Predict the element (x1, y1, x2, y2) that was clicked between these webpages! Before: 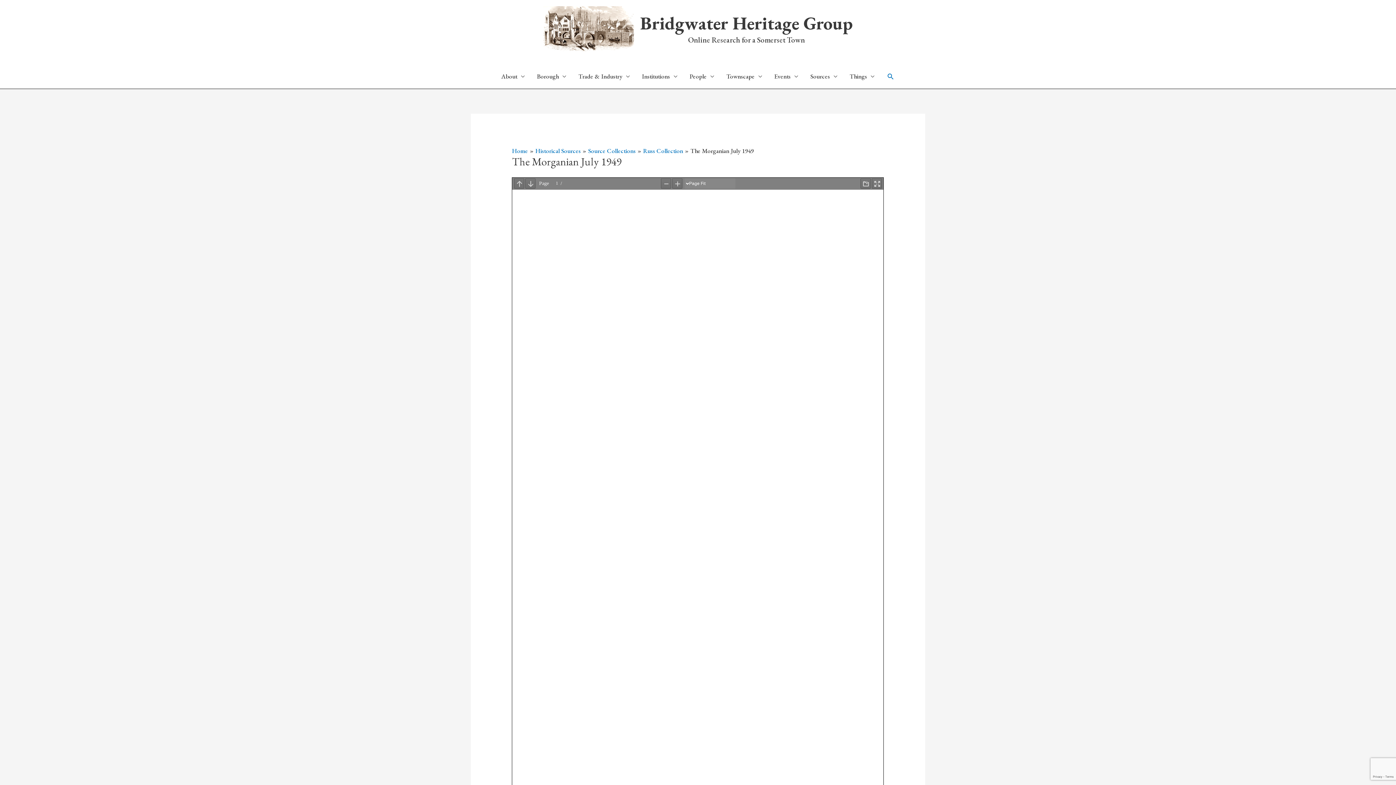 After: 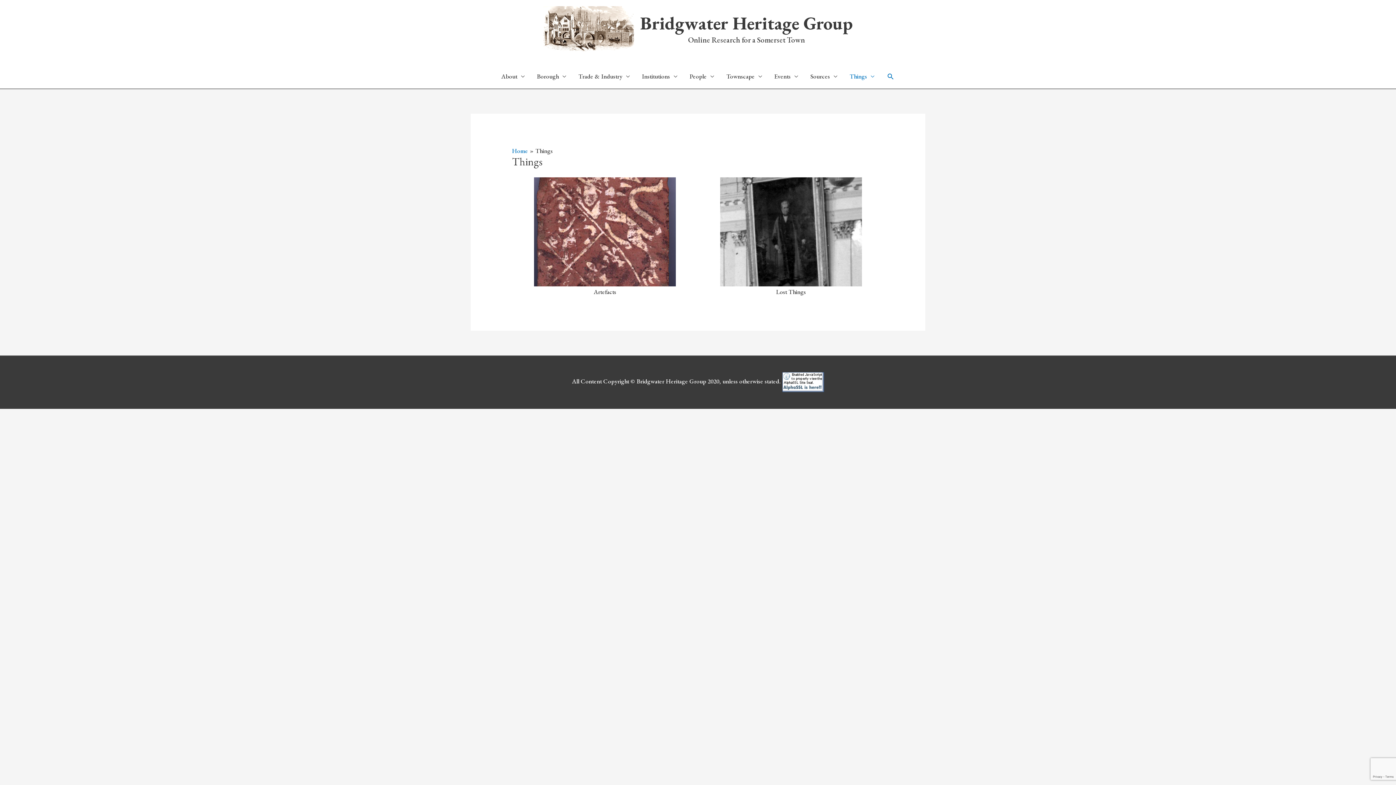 Action: bbox: (843, 64, 880, 88) label: Things